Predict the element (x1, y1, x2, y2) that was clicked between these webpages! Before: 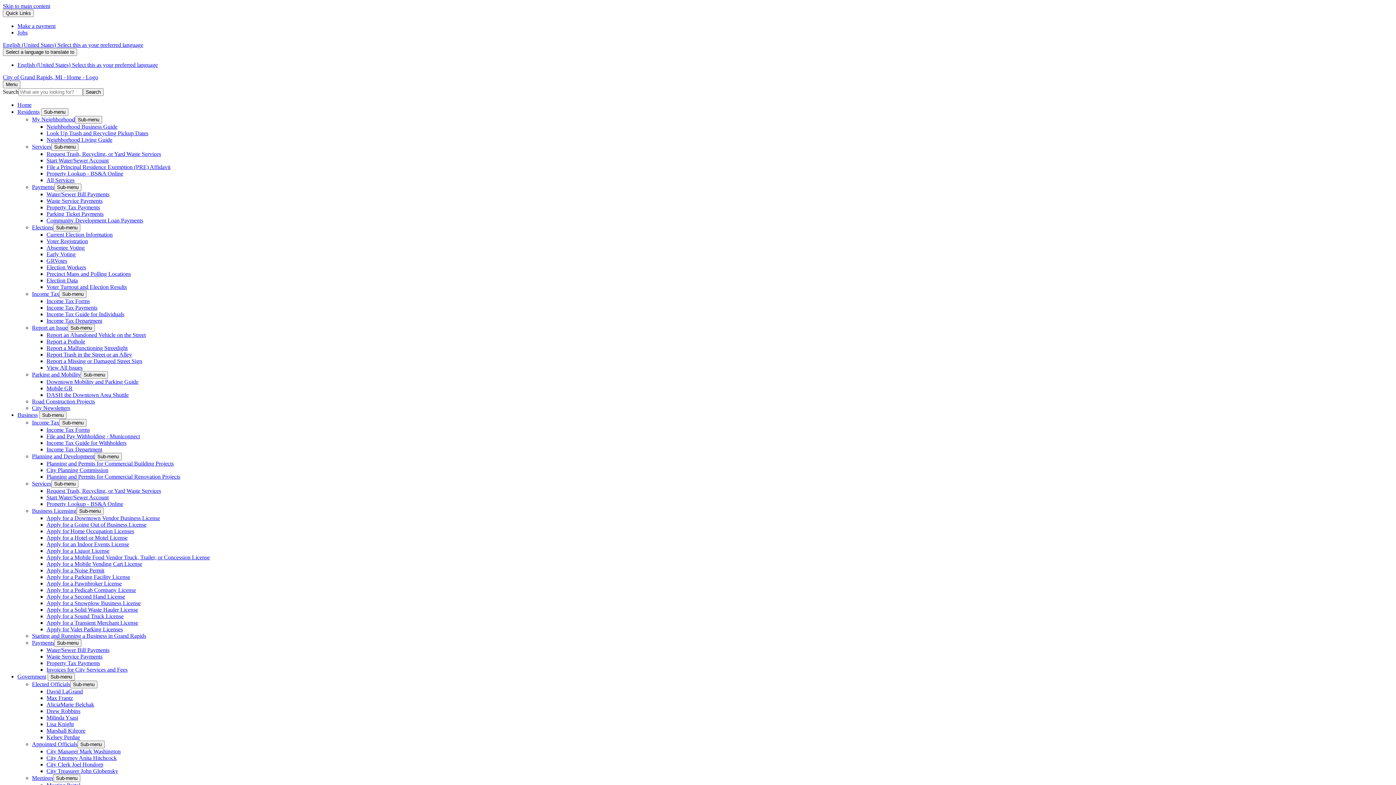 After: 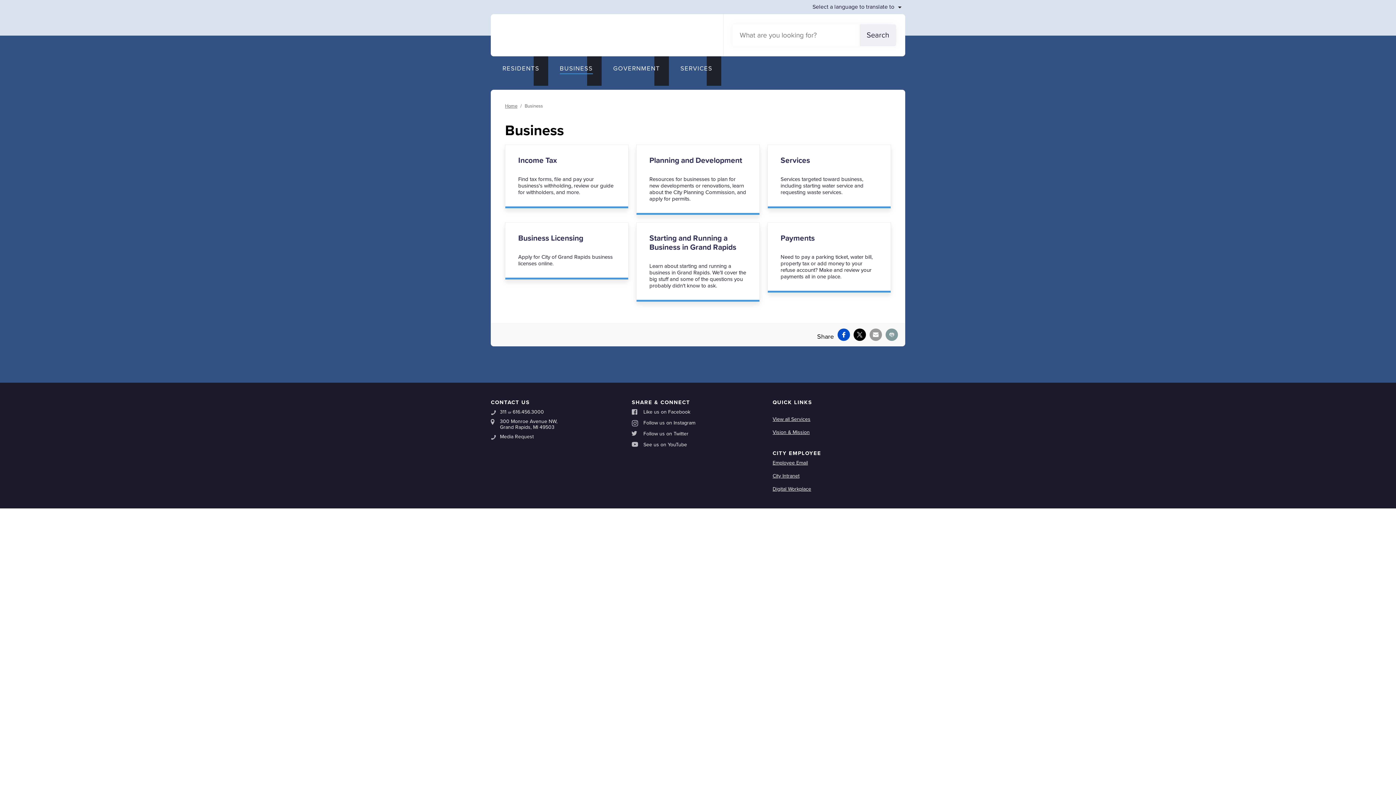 Action: label: Business bbox: (17, 412, 37, 418)